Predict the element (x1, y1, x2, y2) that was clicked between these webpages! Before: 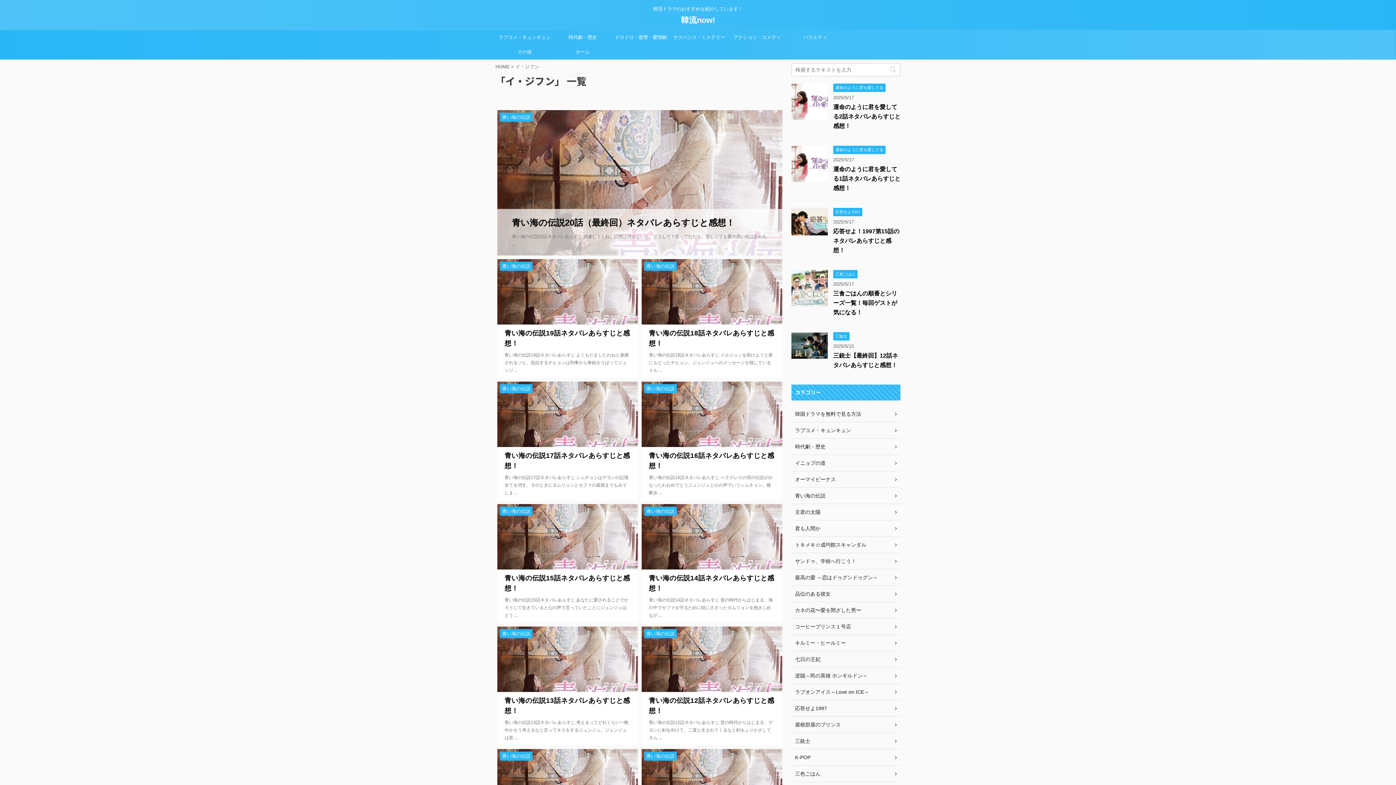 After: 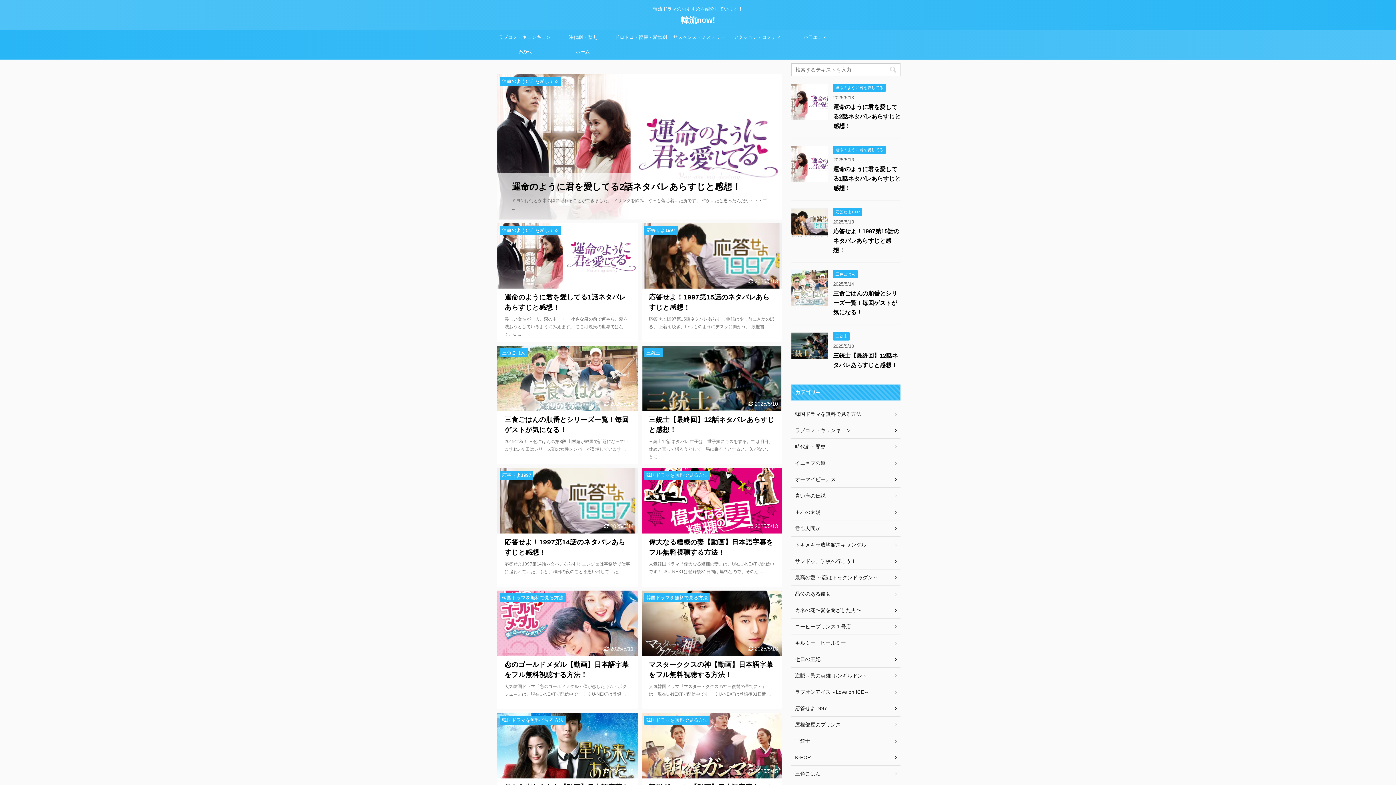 Action: bbox: (681, 15, 715, 24) label: 韓流now!